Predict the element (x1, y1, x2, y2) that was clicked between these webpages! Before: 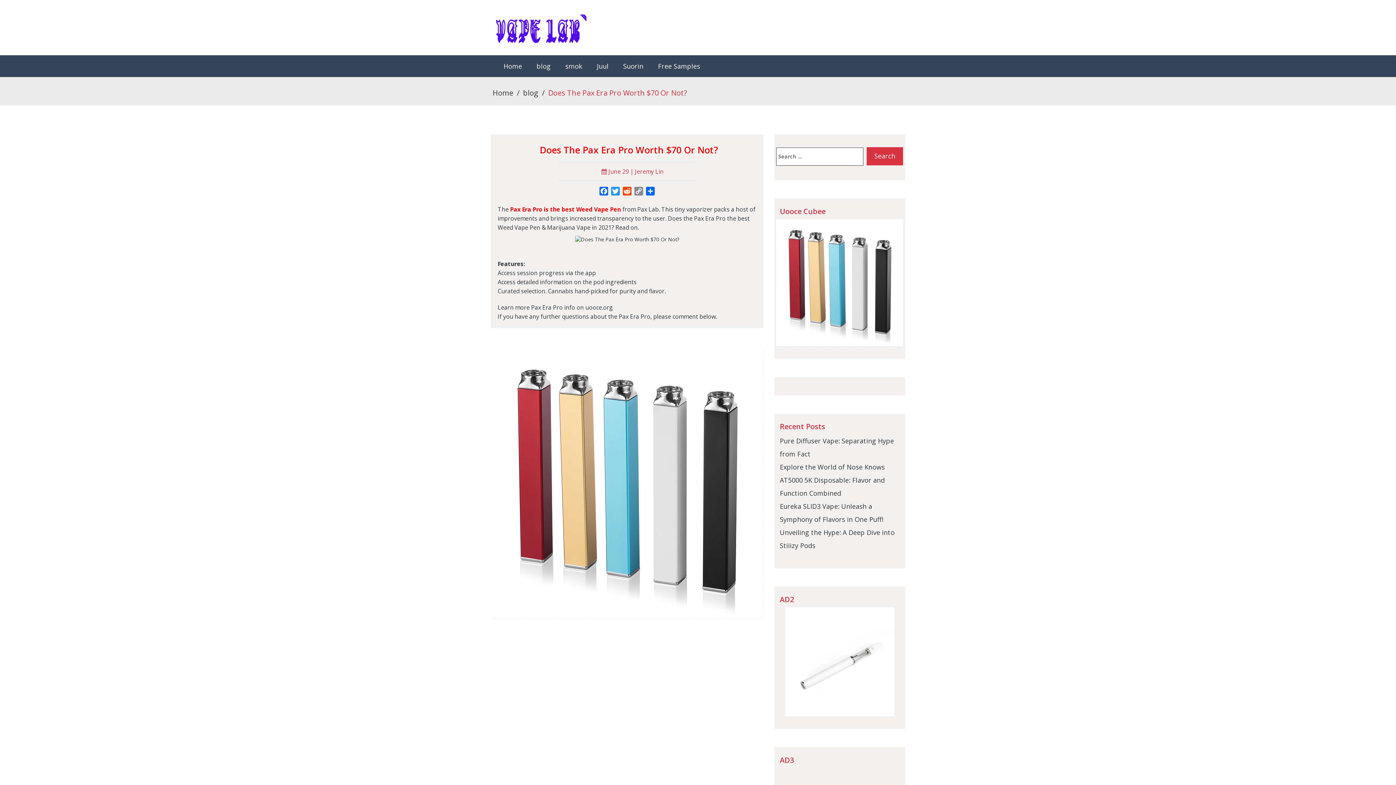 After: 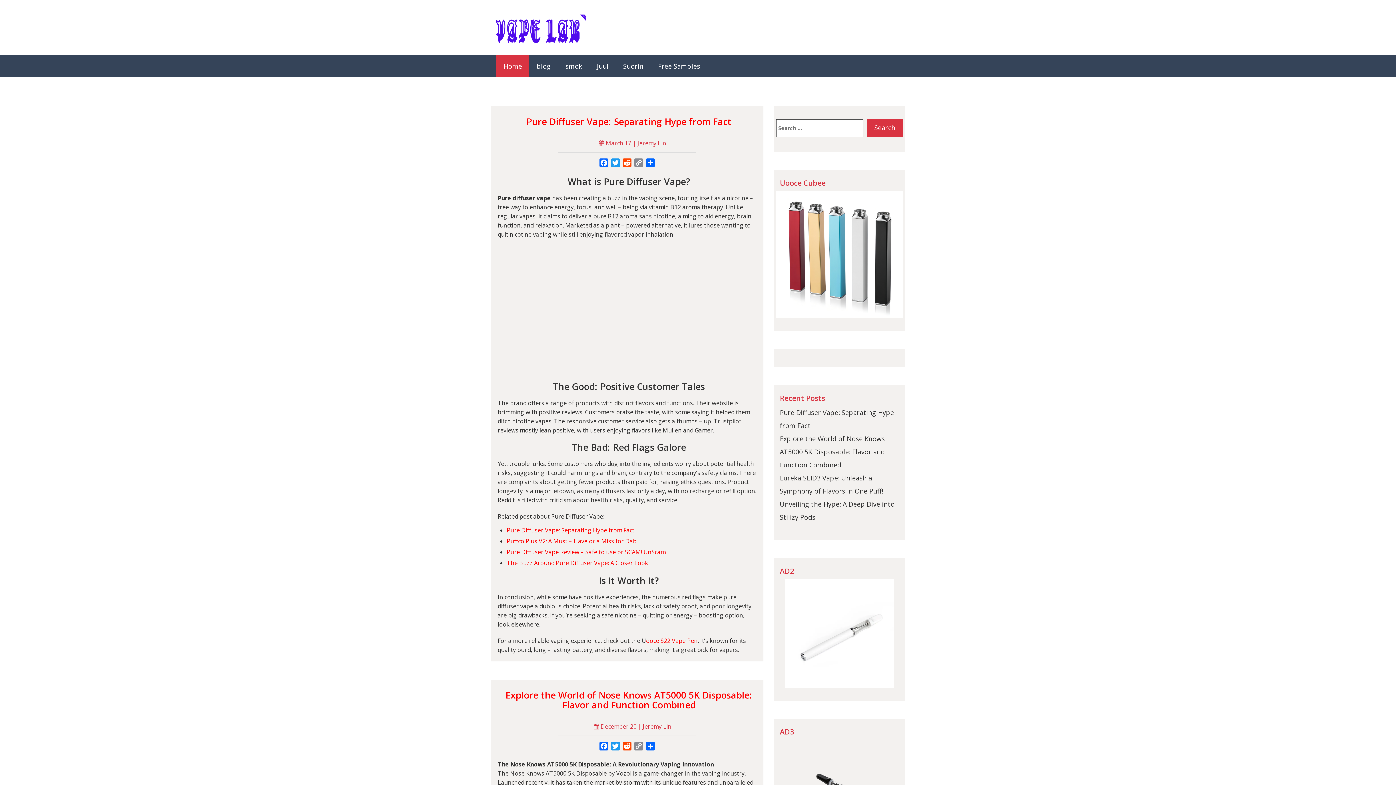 Action: bbox: (492, 87, 513, 97) label: Home